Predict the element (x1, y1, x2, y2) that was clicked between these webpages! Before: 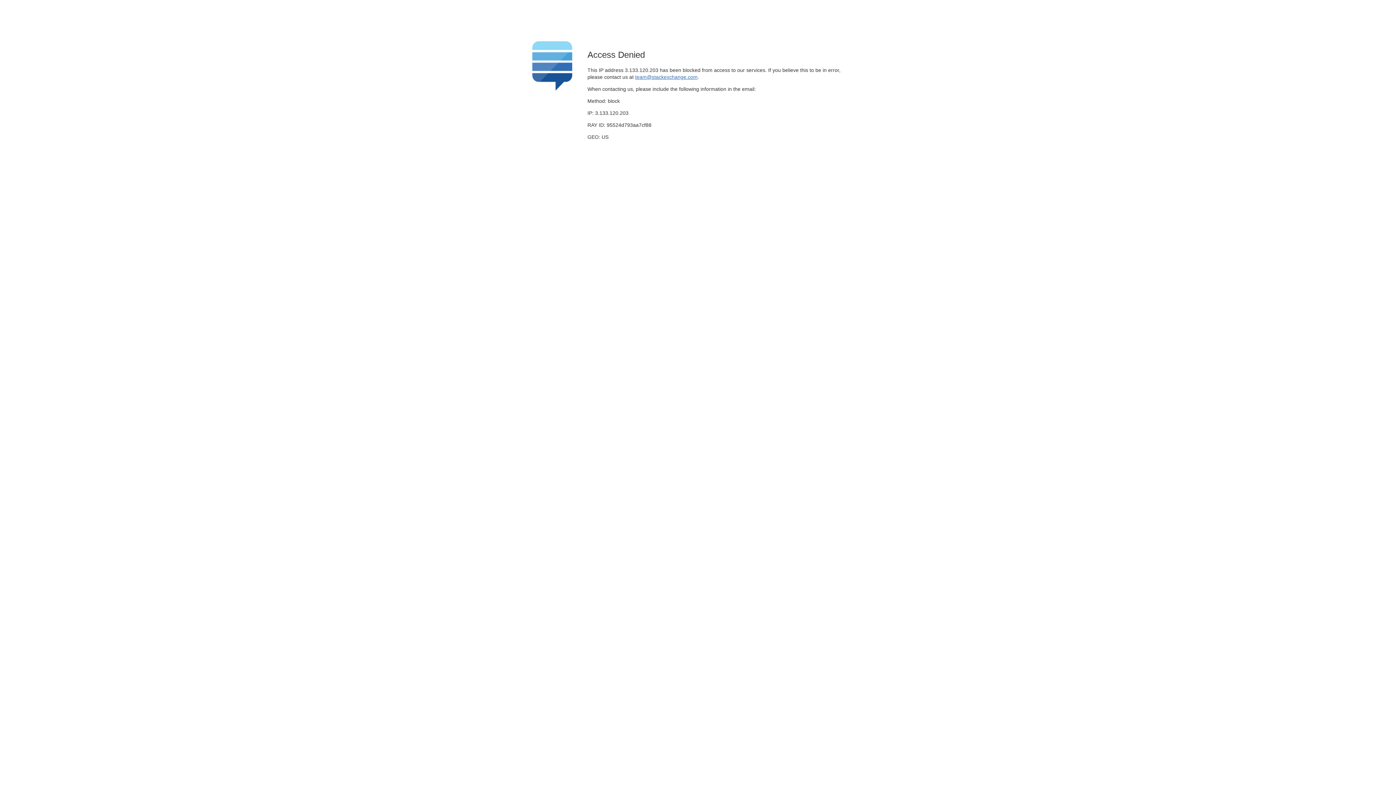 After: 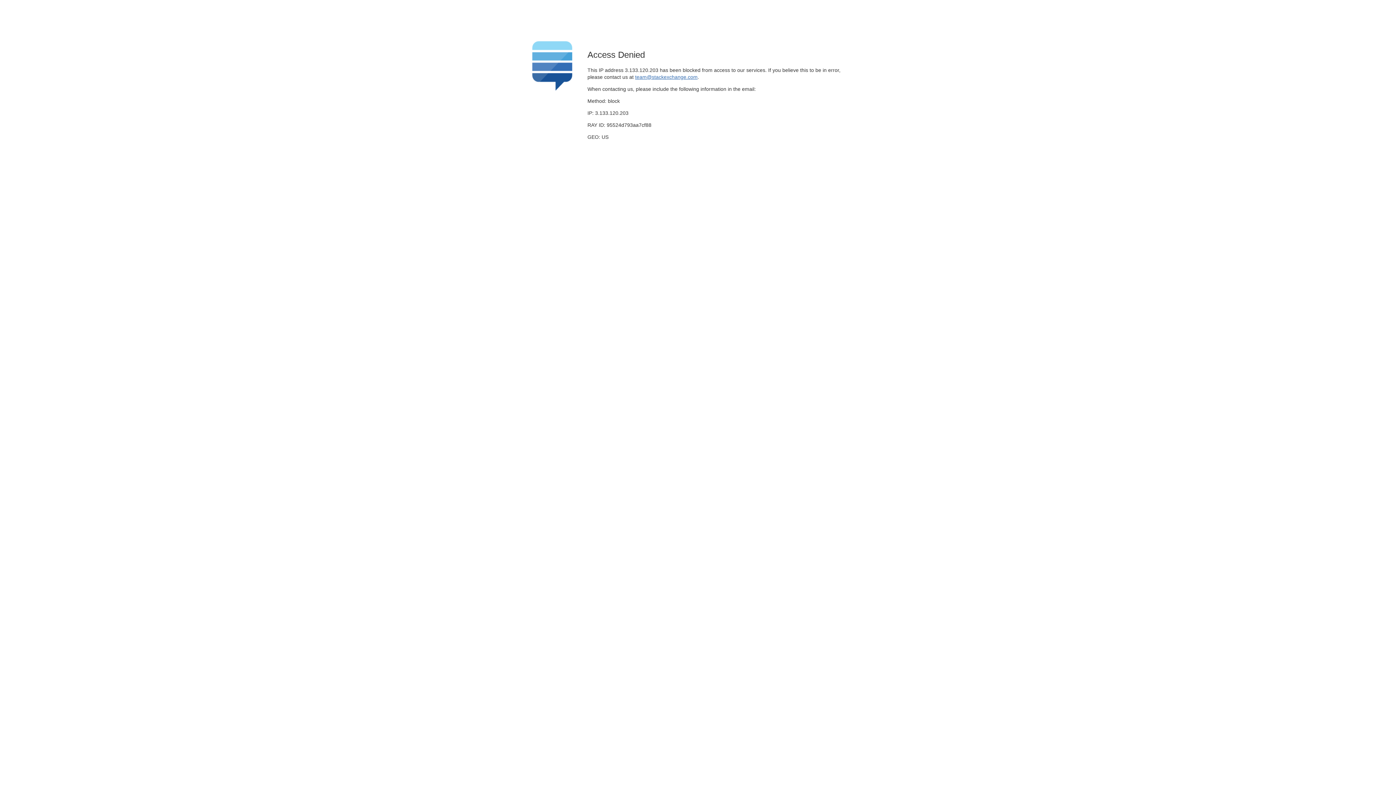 Action: label: team@stackexchange.com bbox: (635, 74, 697, 79)